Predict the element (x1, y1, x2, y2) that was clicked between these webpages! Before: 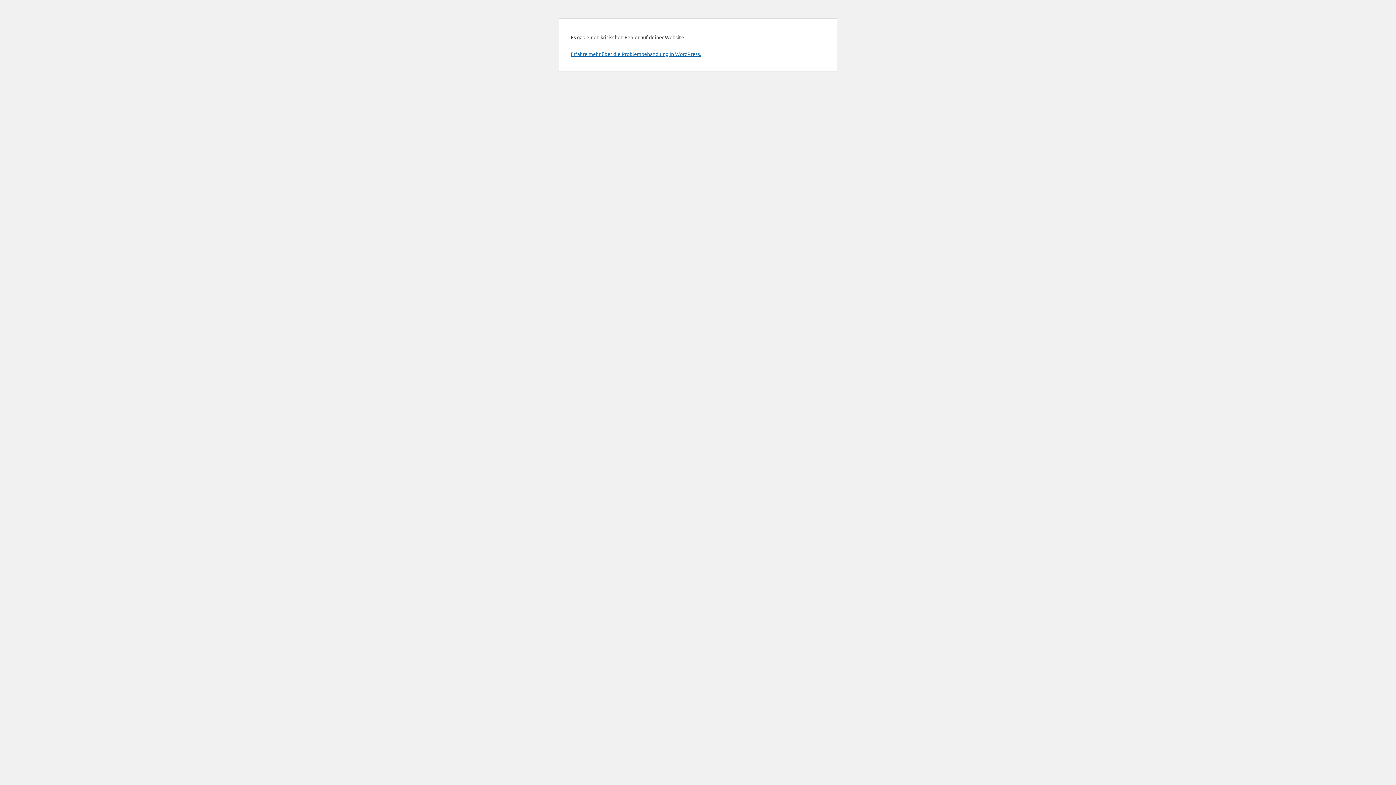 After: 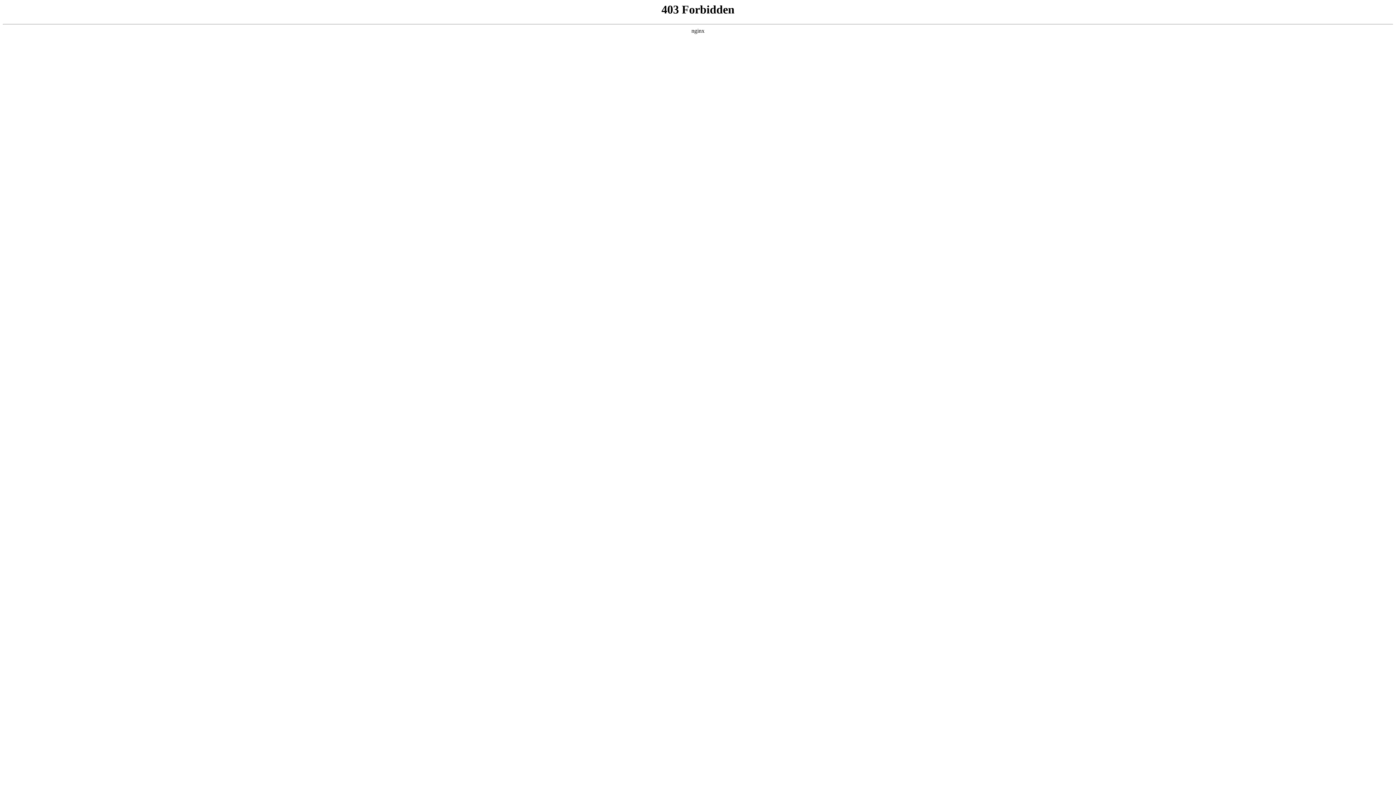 Action: label: Erfahre mehr über die Problembehandlung in WordPress. bbox: (570, 50, 701, 57)